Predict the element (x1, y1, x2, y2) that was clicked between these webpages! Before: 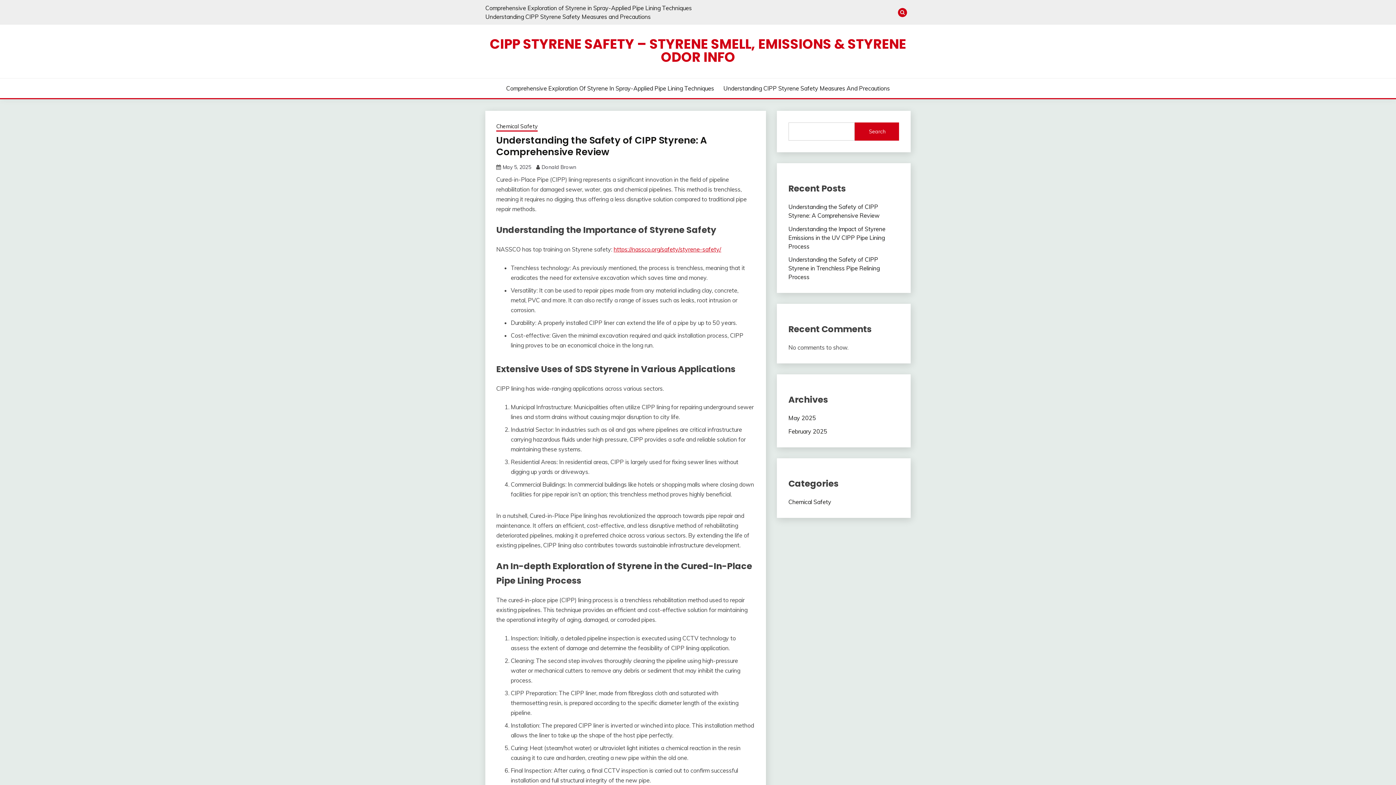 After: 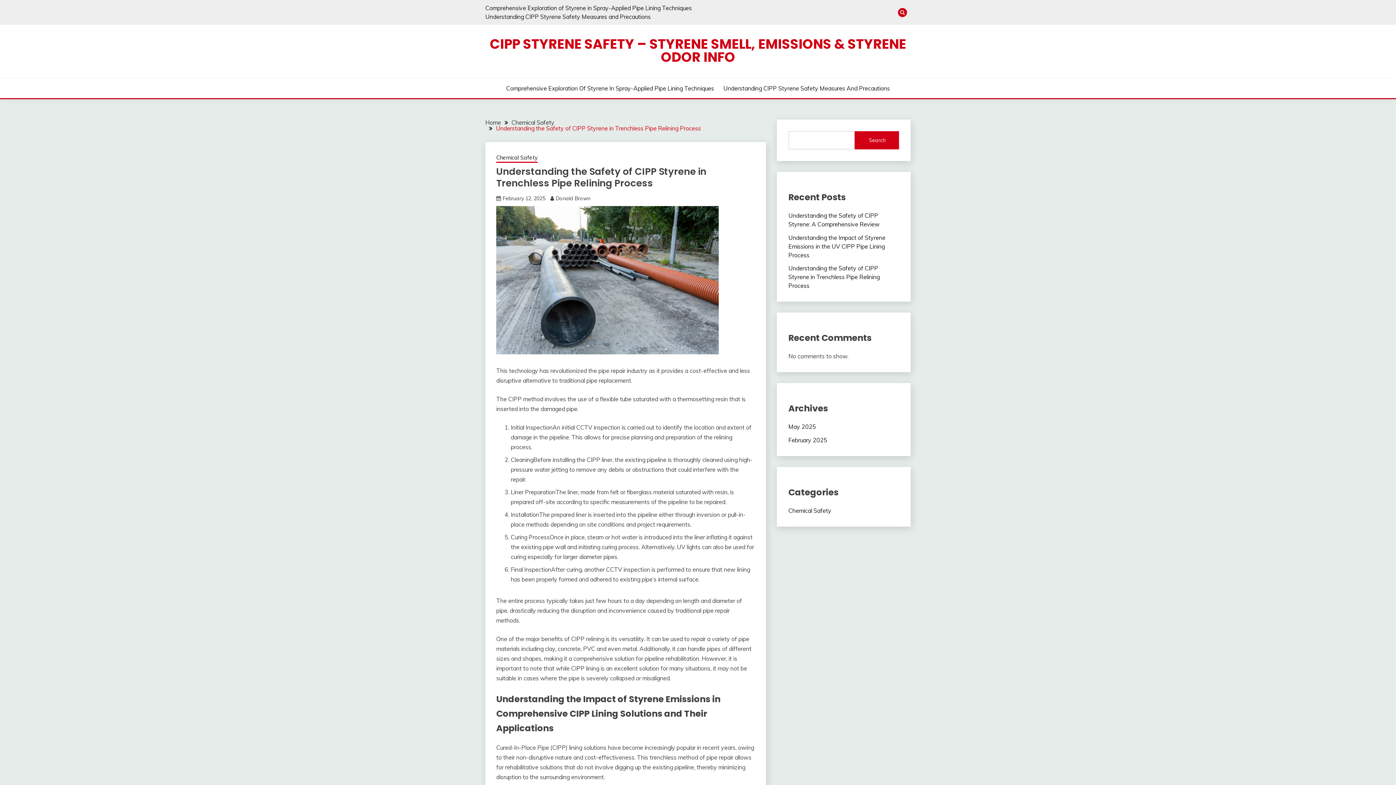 Action: bbox: (788, 256, 879, 280) label: Understanding the Safety of CIPP Styrene in Trenchless Pipe Relining Process